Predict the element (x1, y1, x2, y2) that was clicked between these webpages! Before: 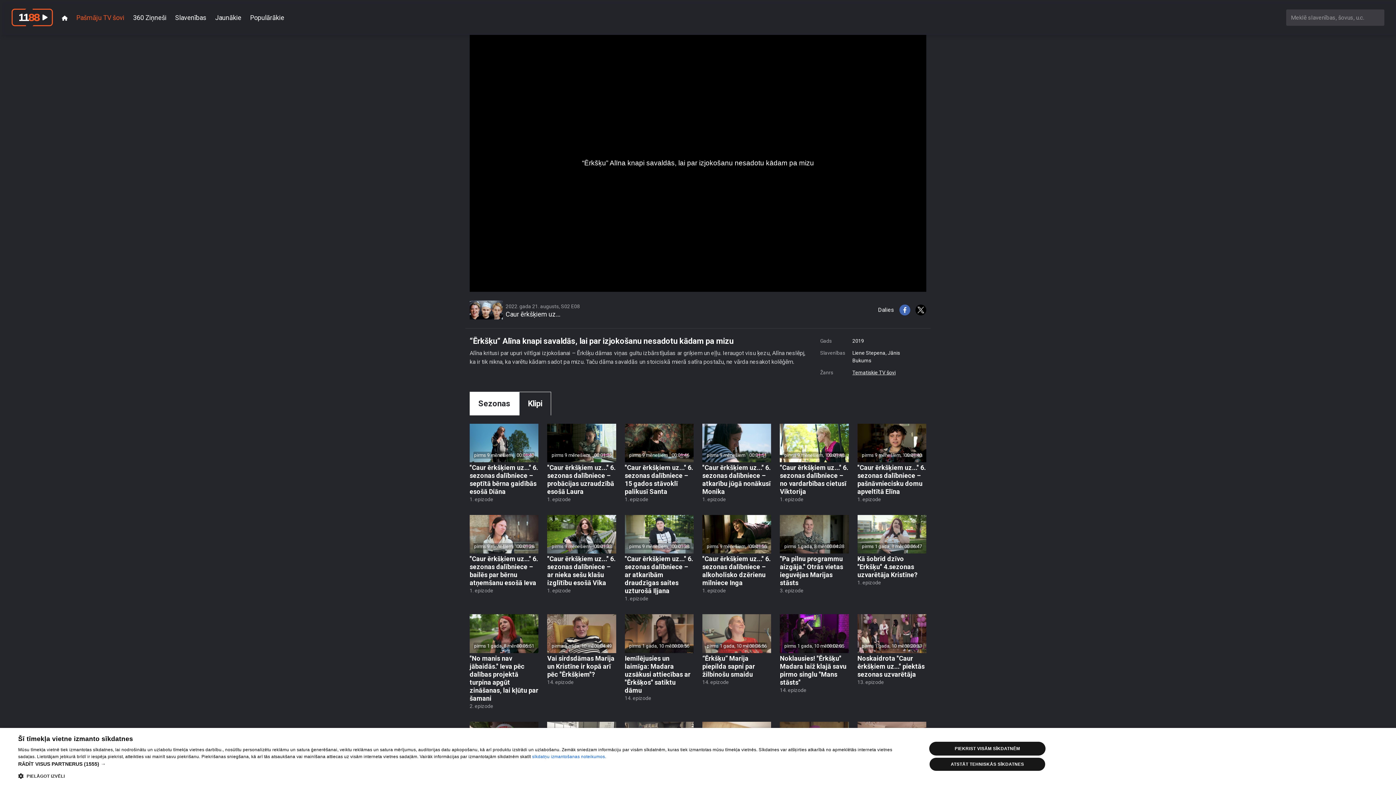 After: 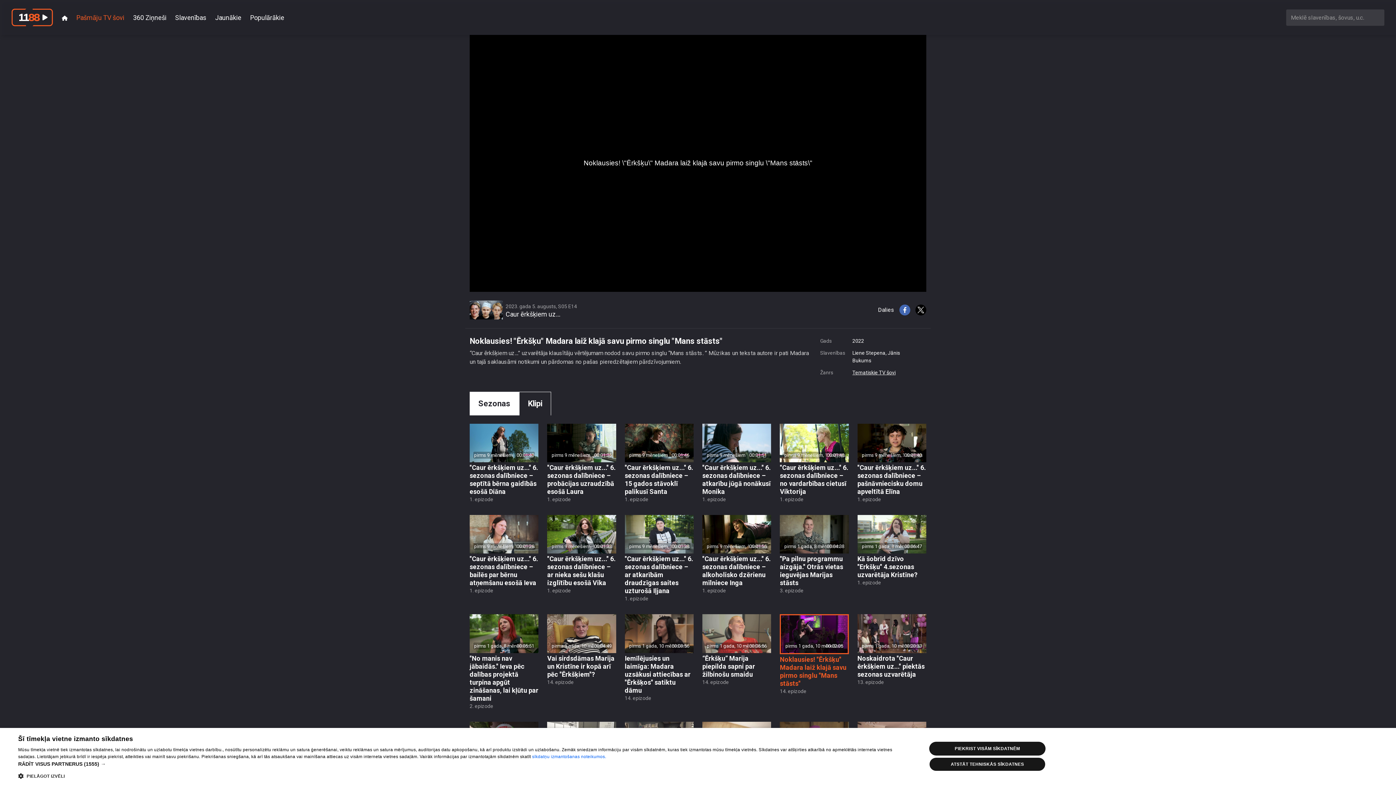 Action: label: pirms 1 gada, 10 mēnešiem
00:02:05
Noklausies! "Ērkšķu" Madara laiž klajā savu pirmo singlu "Mans stāsts"
14. epizode bbox: (780, 614, 848, 694)